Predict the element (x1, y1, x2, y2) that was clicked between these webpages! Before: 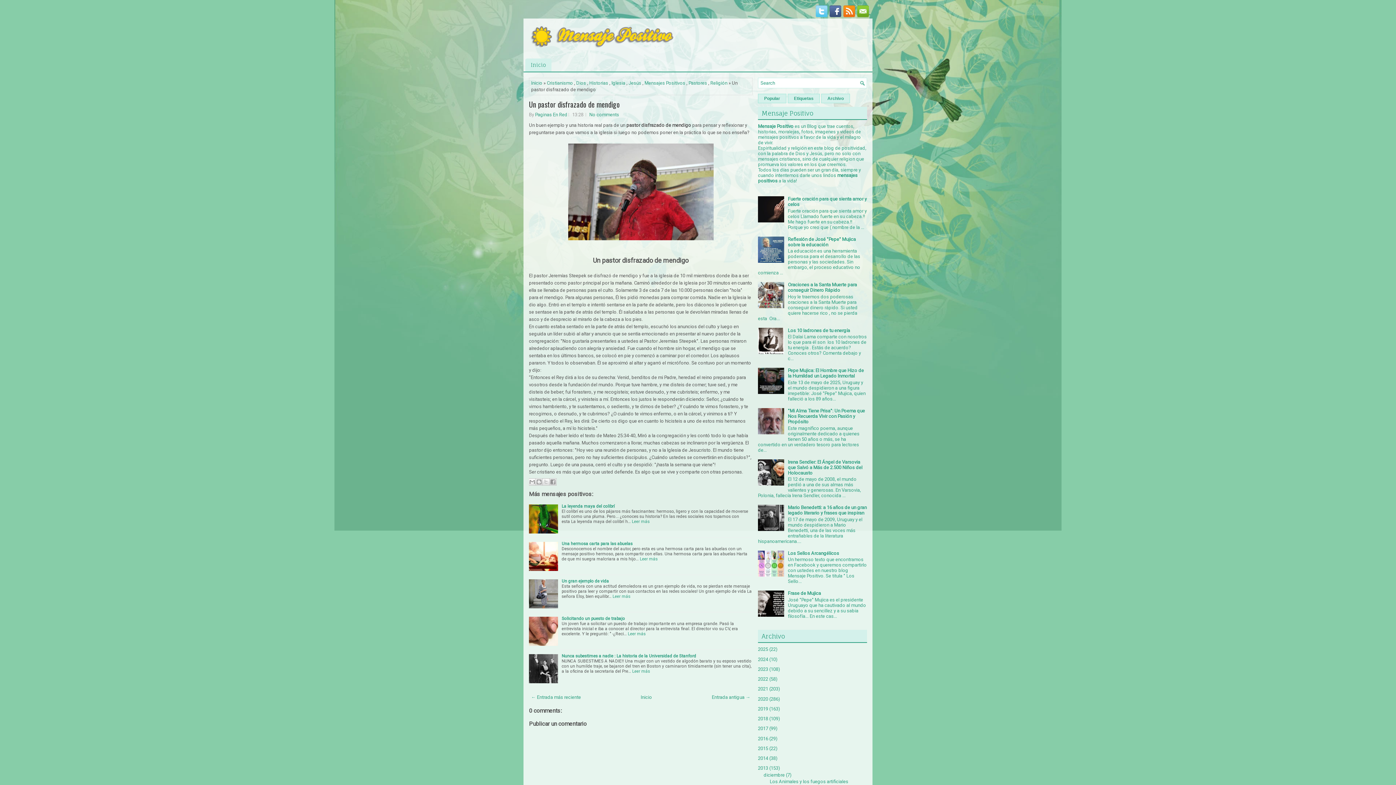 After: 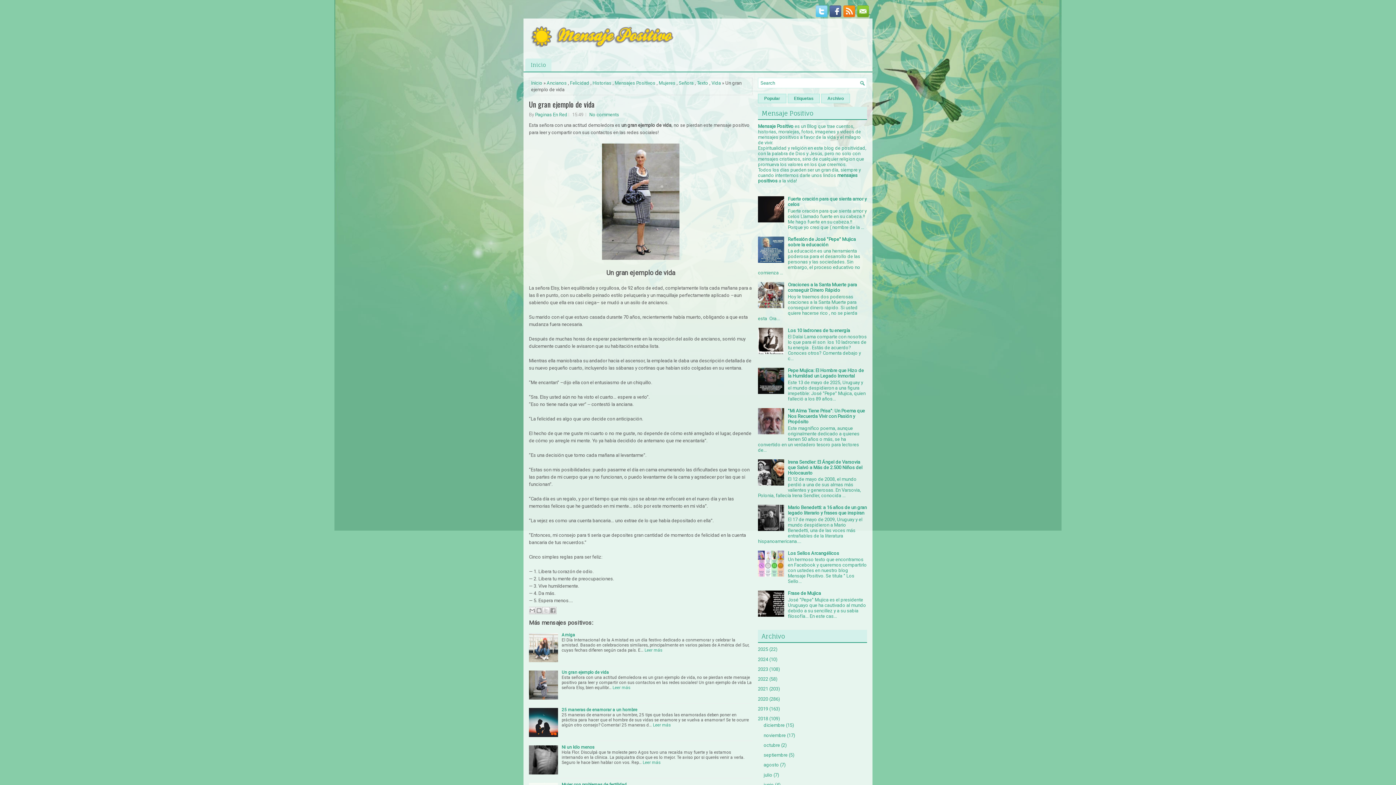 Action: label: Leer más bbox: (612, 594, 630, 599)